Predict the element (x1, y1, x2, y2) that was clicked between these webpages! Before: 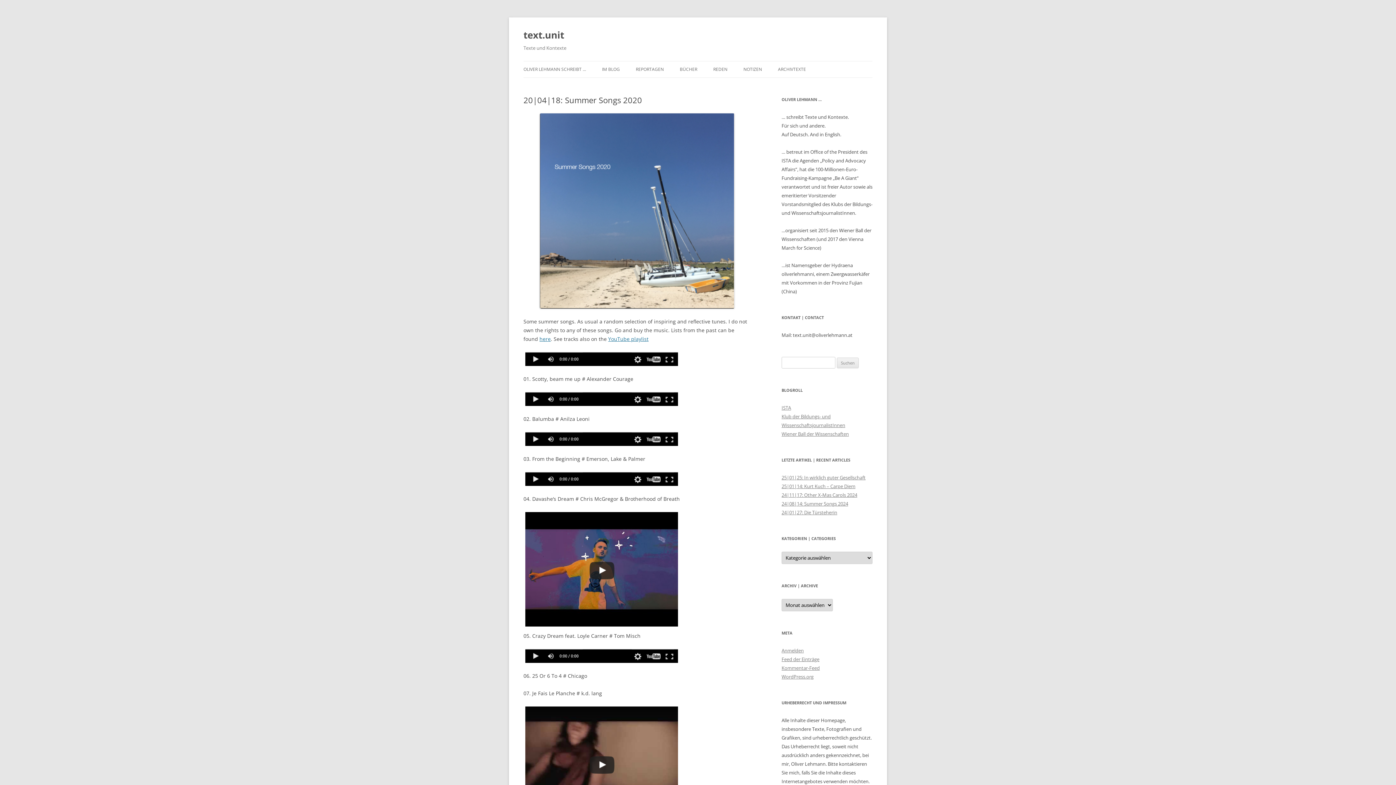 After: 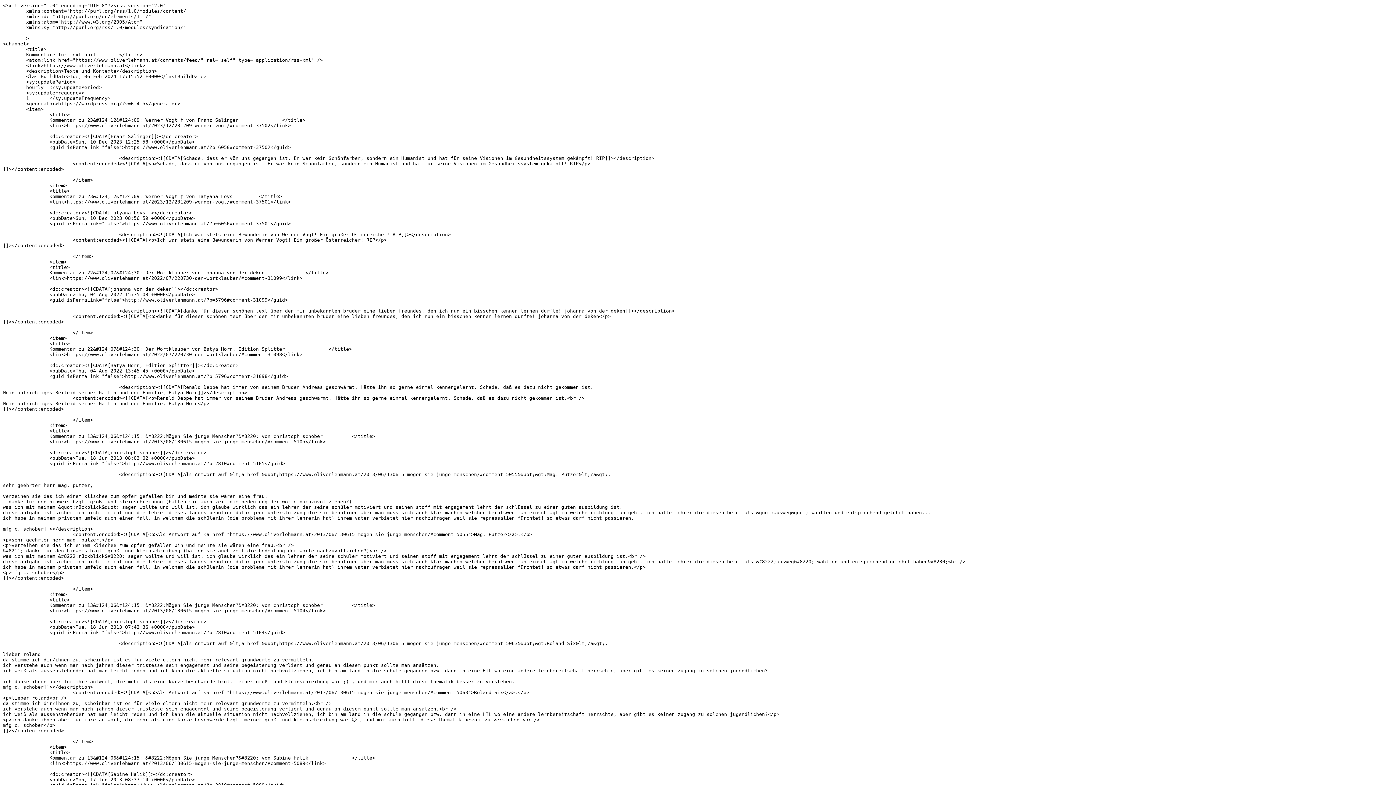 Action: bbox: (781, 665, 820, 671) label: Kommentar-Feed